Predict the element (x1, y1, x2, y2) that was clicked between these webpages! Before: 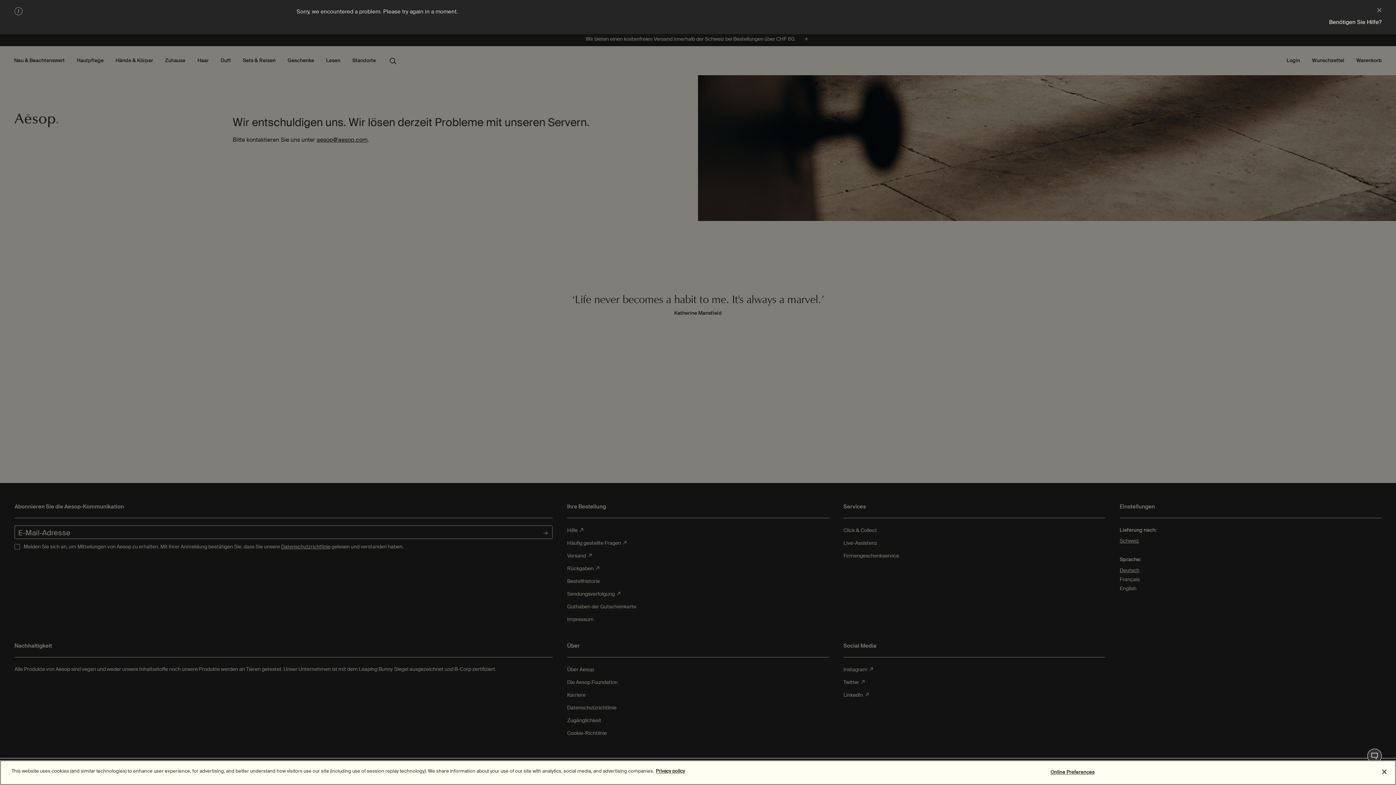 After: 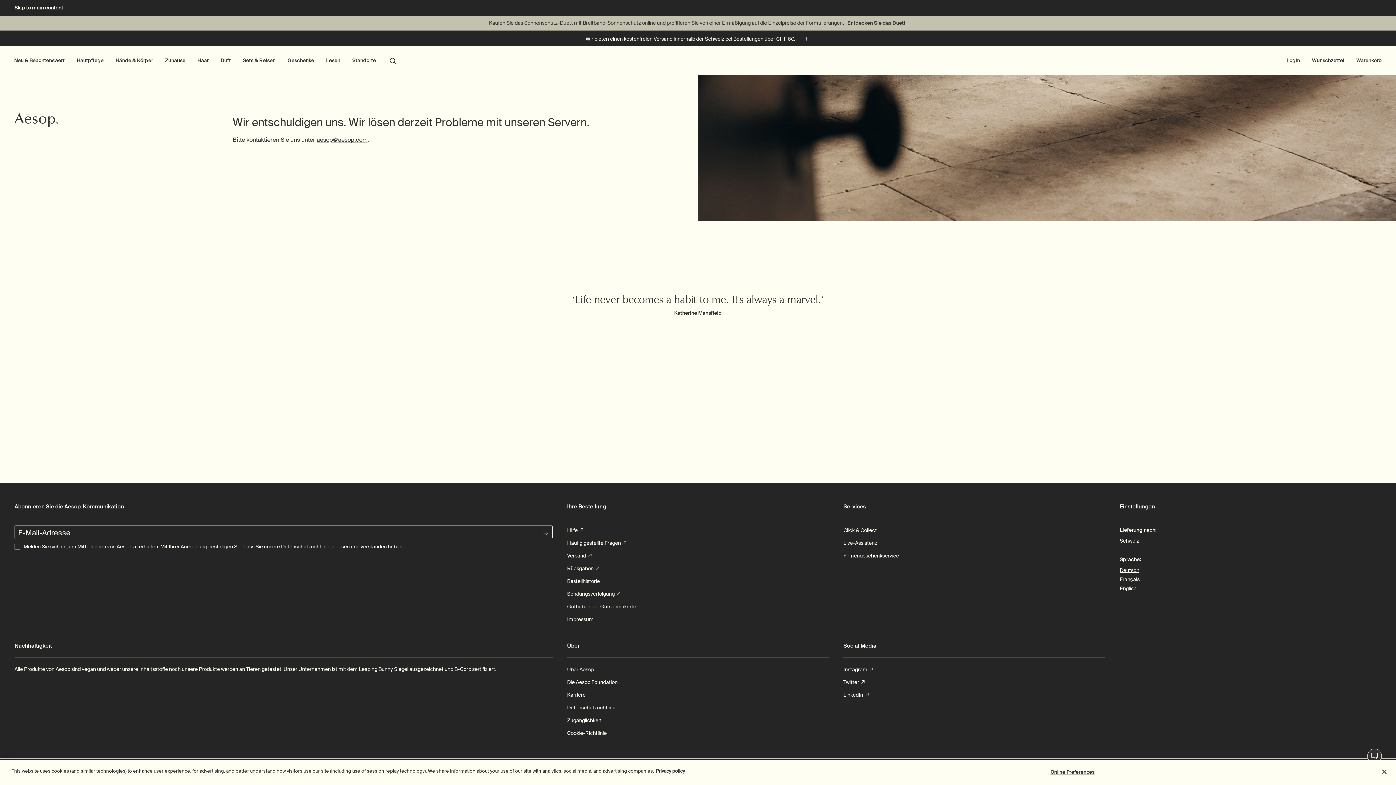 Action: bbox: (1377, 7, 1381, 14)